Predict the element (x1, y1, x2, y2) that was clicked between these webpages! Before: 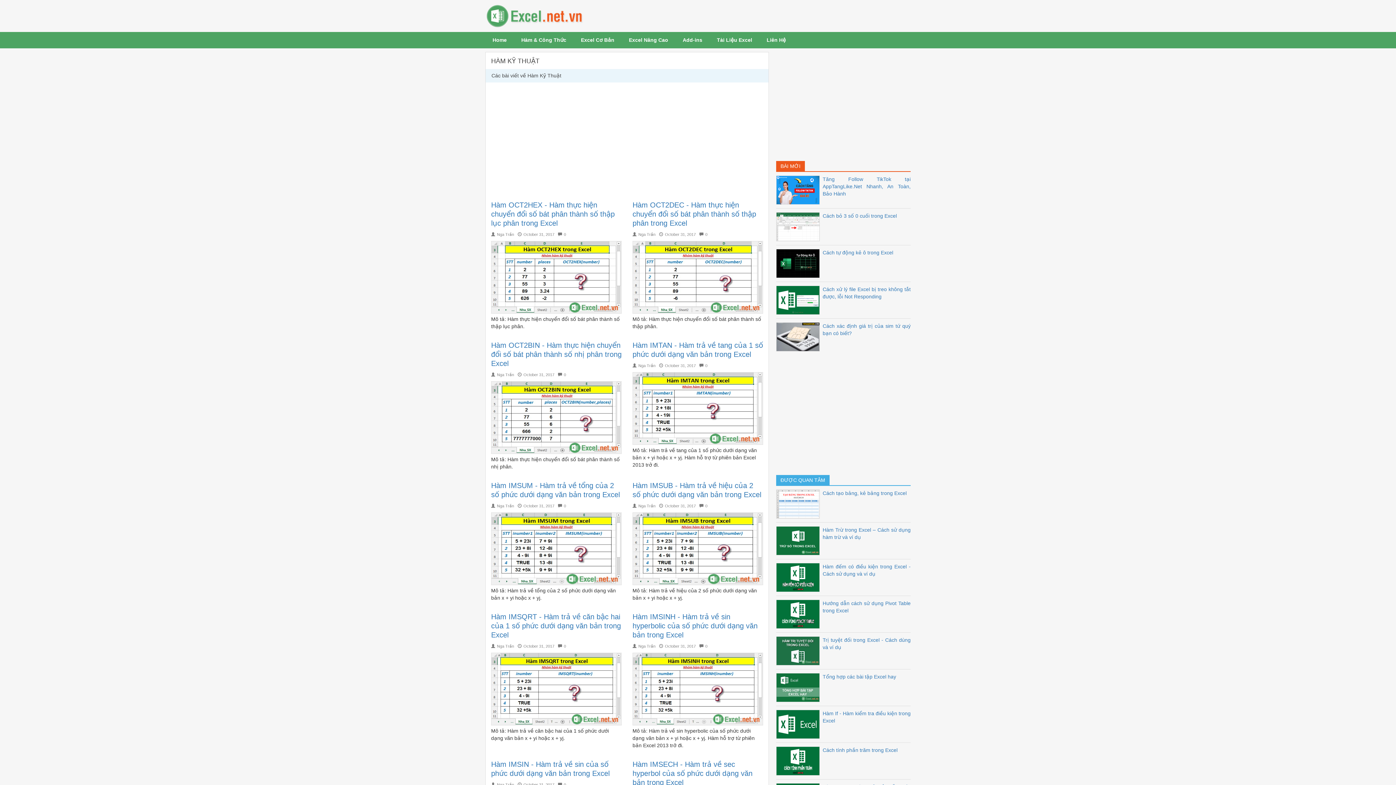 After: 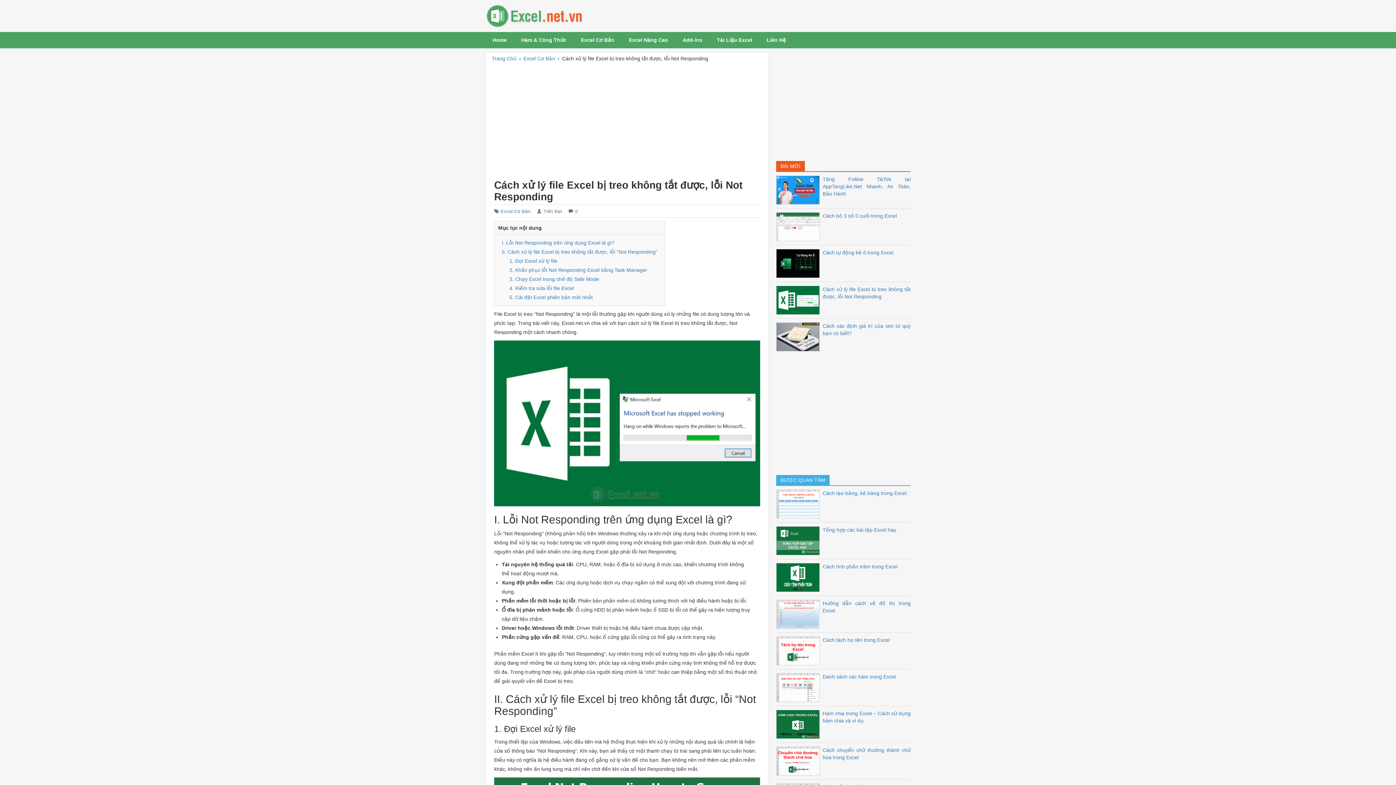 Action: bbox: (776, 296, 822, 302)